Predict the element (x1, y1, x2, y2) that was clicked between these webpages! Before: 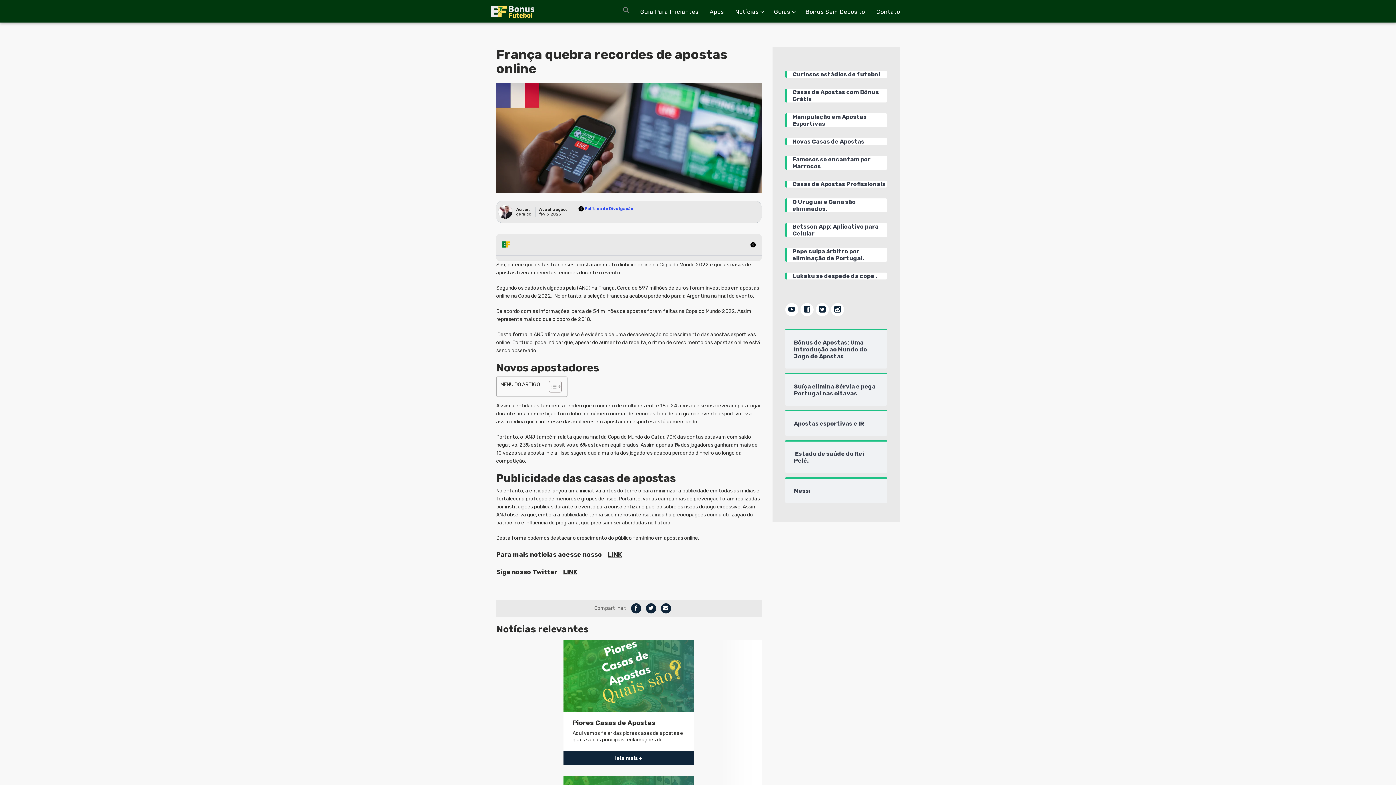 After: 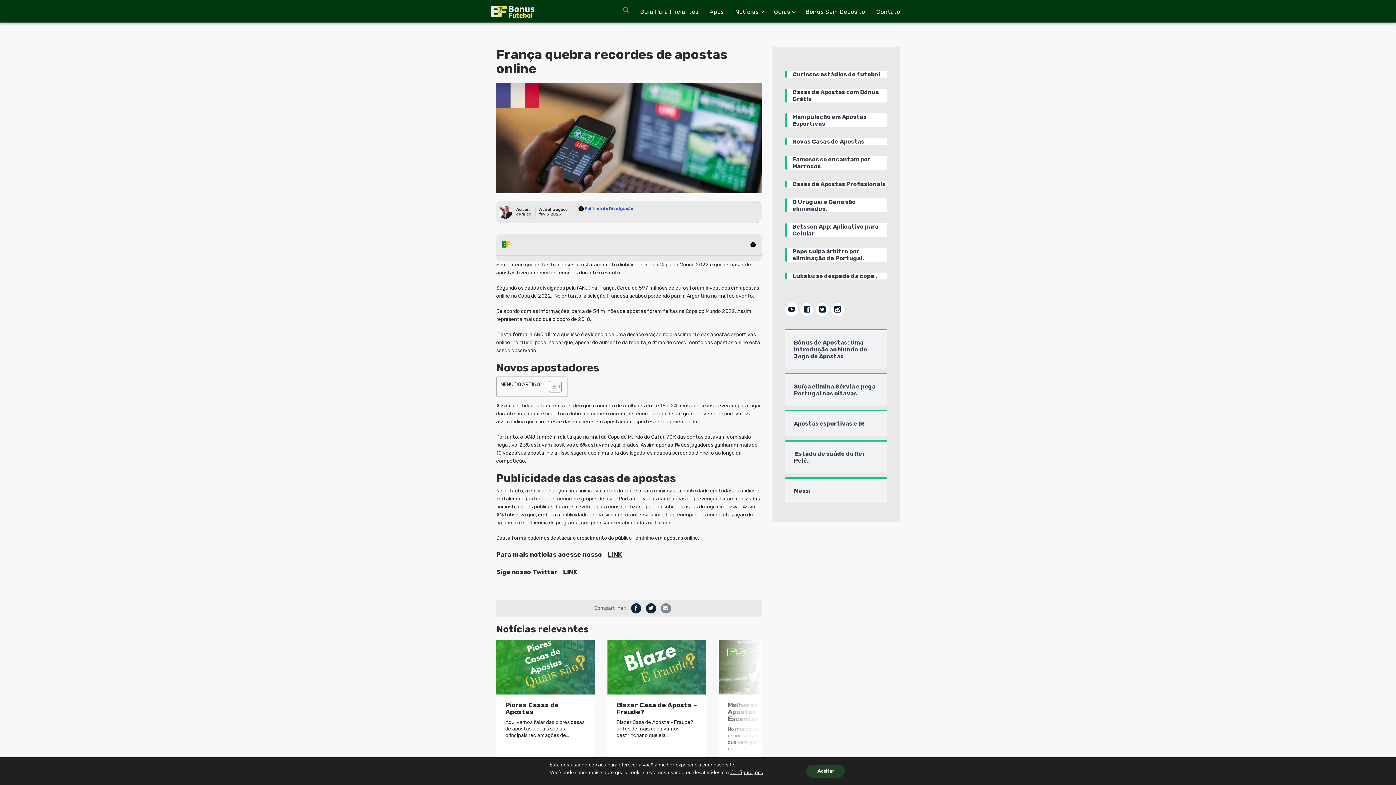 Action: bbox: (660, 603, 671, 613)